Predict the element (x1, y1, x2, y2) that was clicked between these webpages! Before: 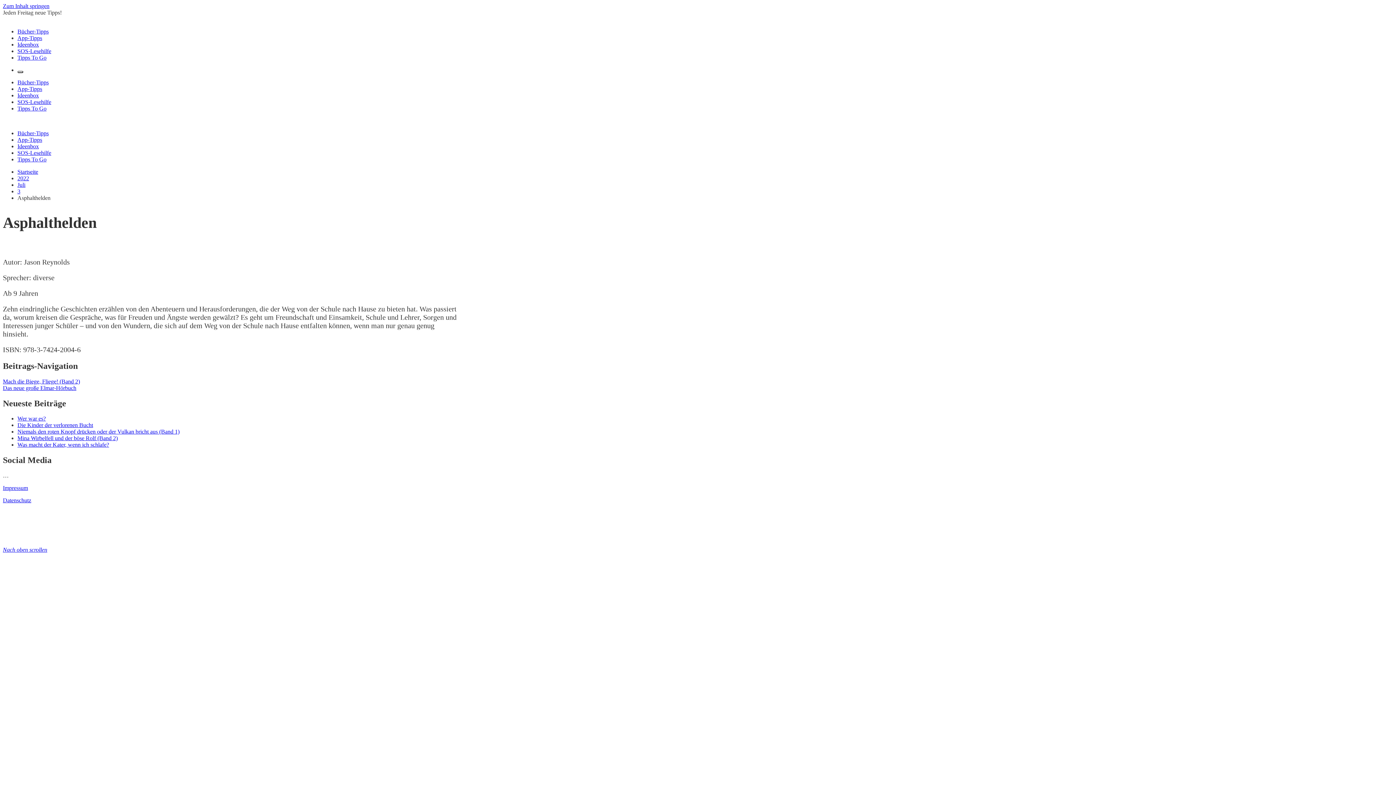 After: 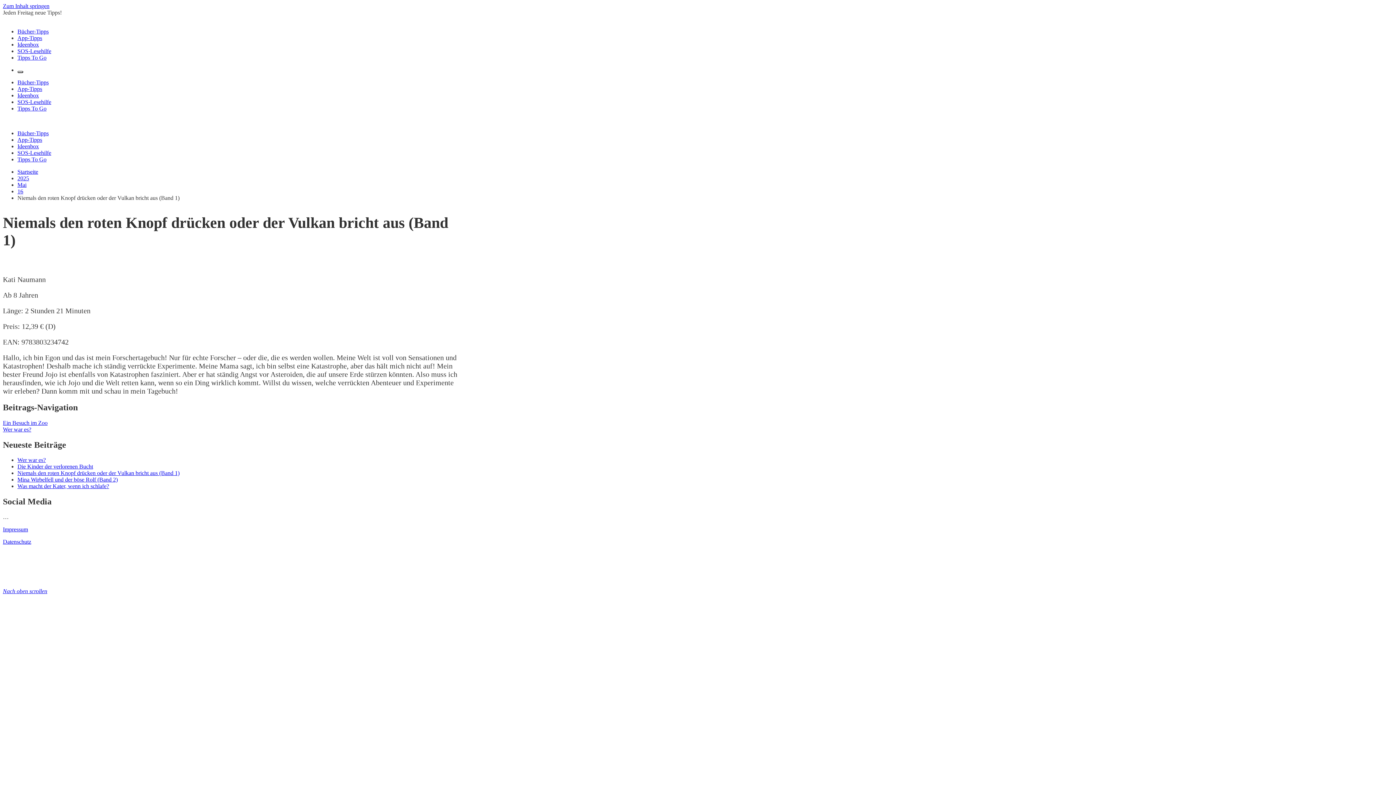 Action: bbox: (17, 428, 179, 435) label: Niemals den roten Knopf drücken oder der Vulkan bricht aus (Band 1)